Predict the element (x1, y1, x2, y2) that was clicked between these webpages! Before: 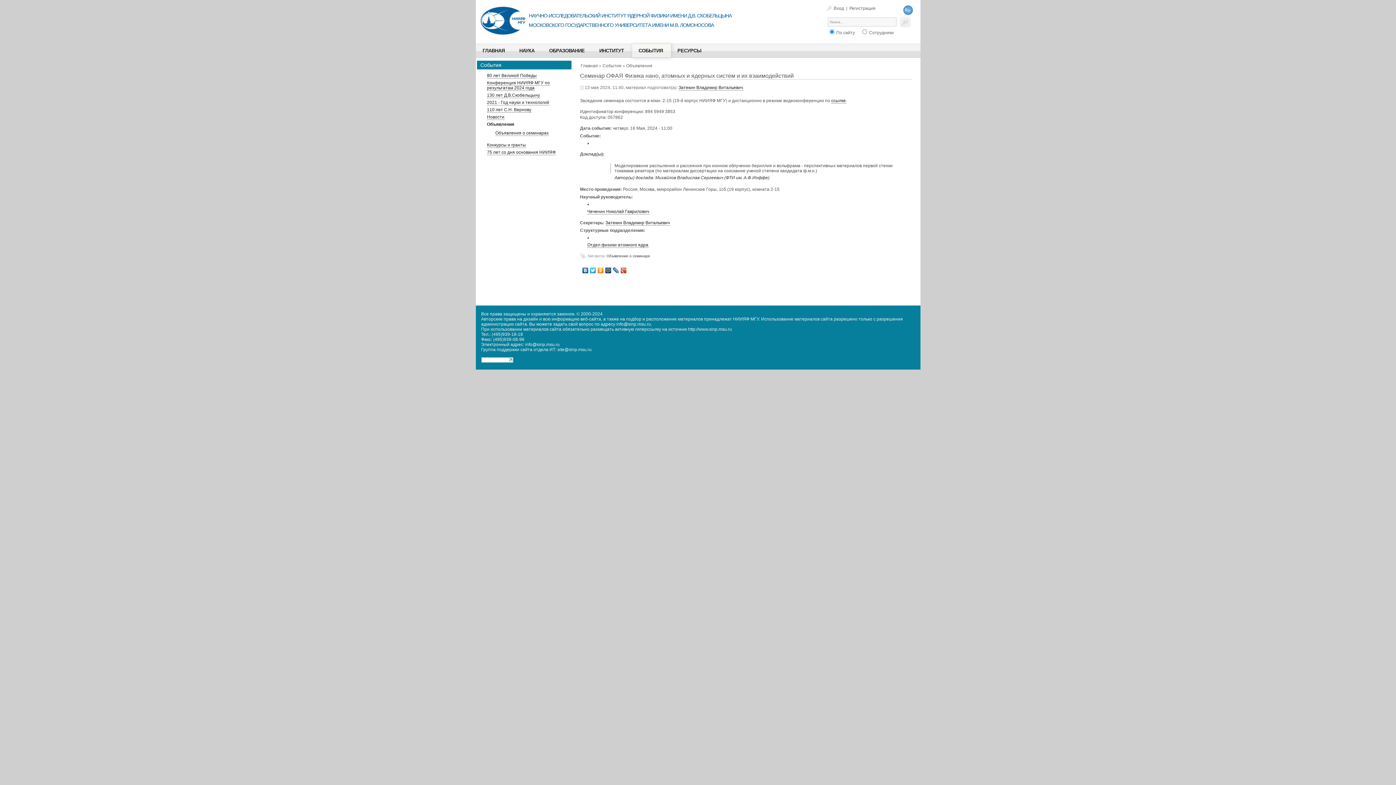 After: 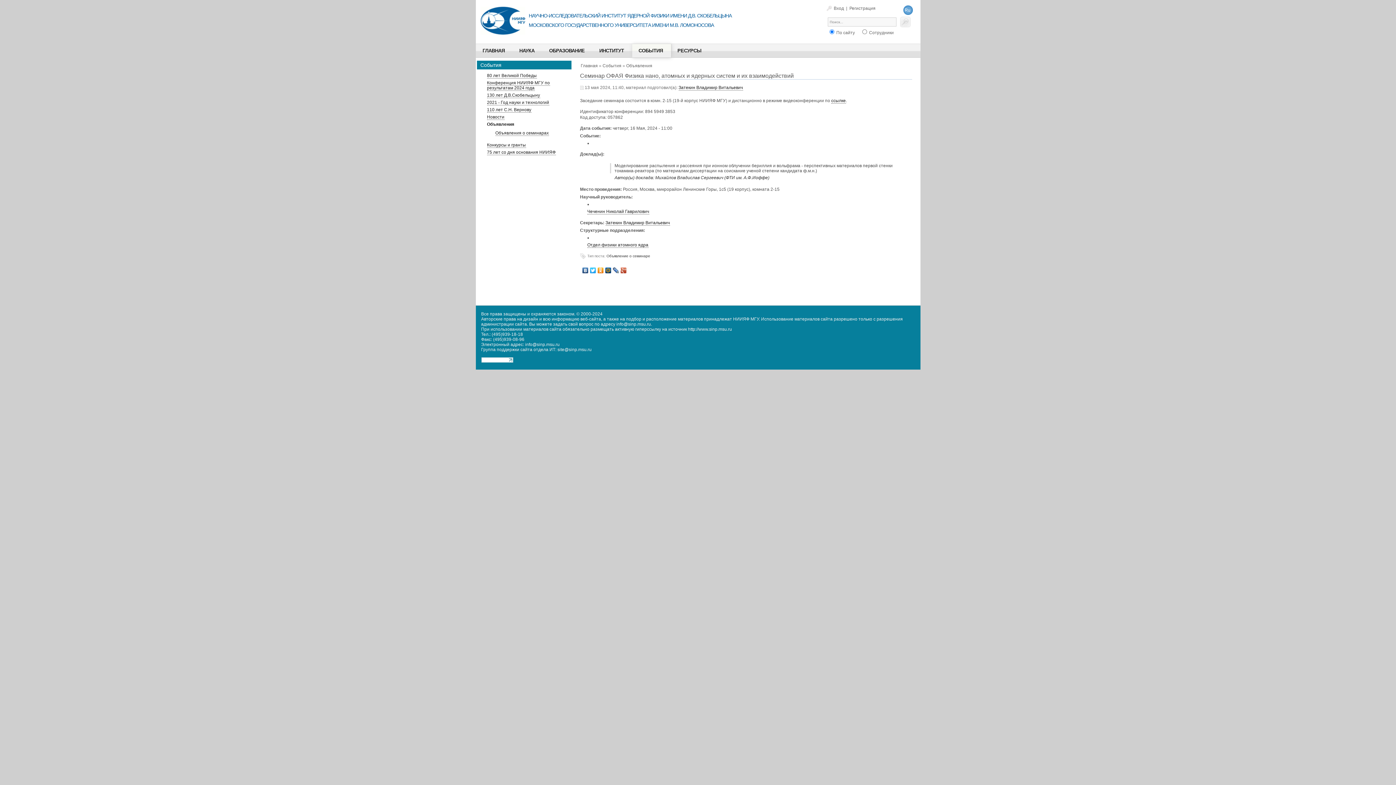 Action: label: Ru bbox: (904, 7, 910, 12)